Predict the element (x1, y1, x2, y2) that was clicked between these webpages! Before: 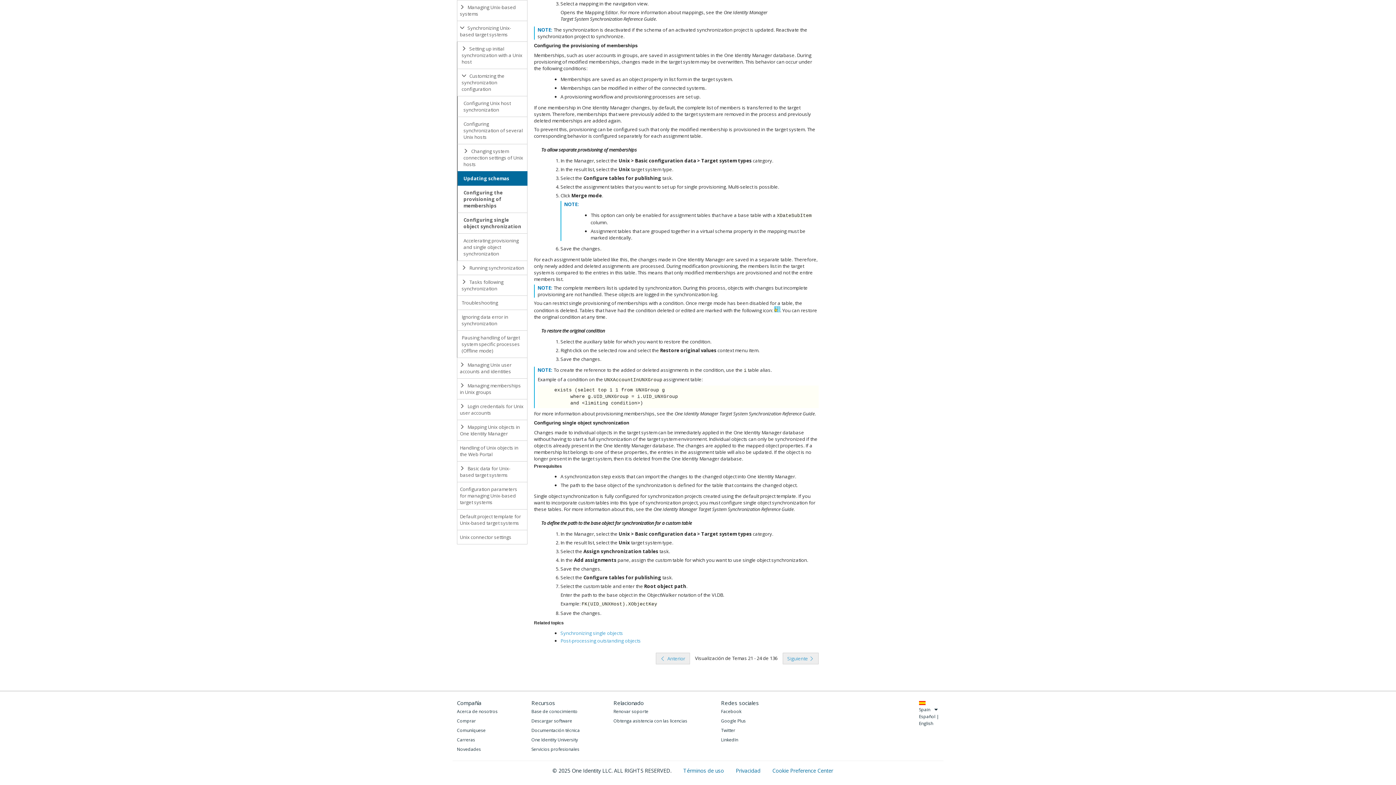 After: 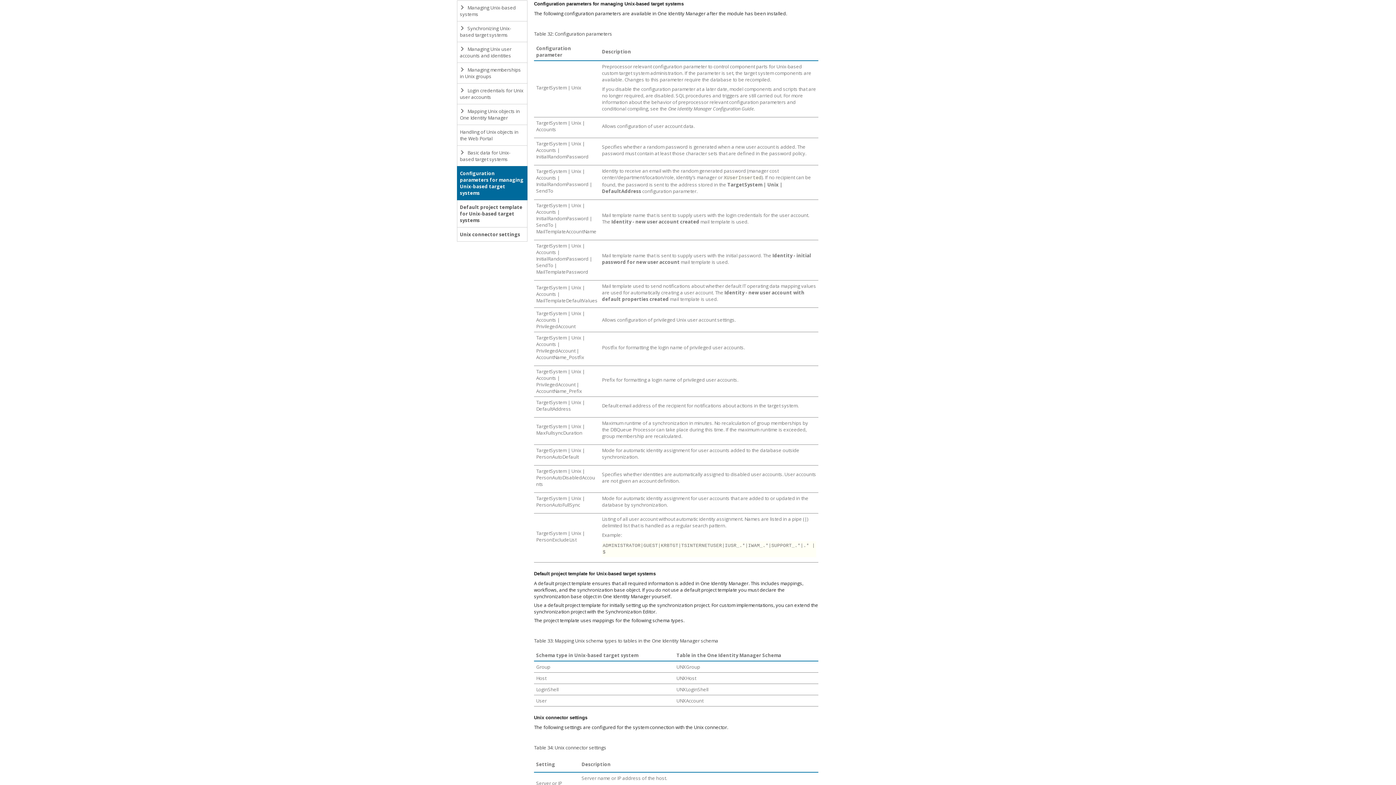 Action: label: Configuration parameters for managing Unix-based target systems bbox: (457, 482, 527, 509)